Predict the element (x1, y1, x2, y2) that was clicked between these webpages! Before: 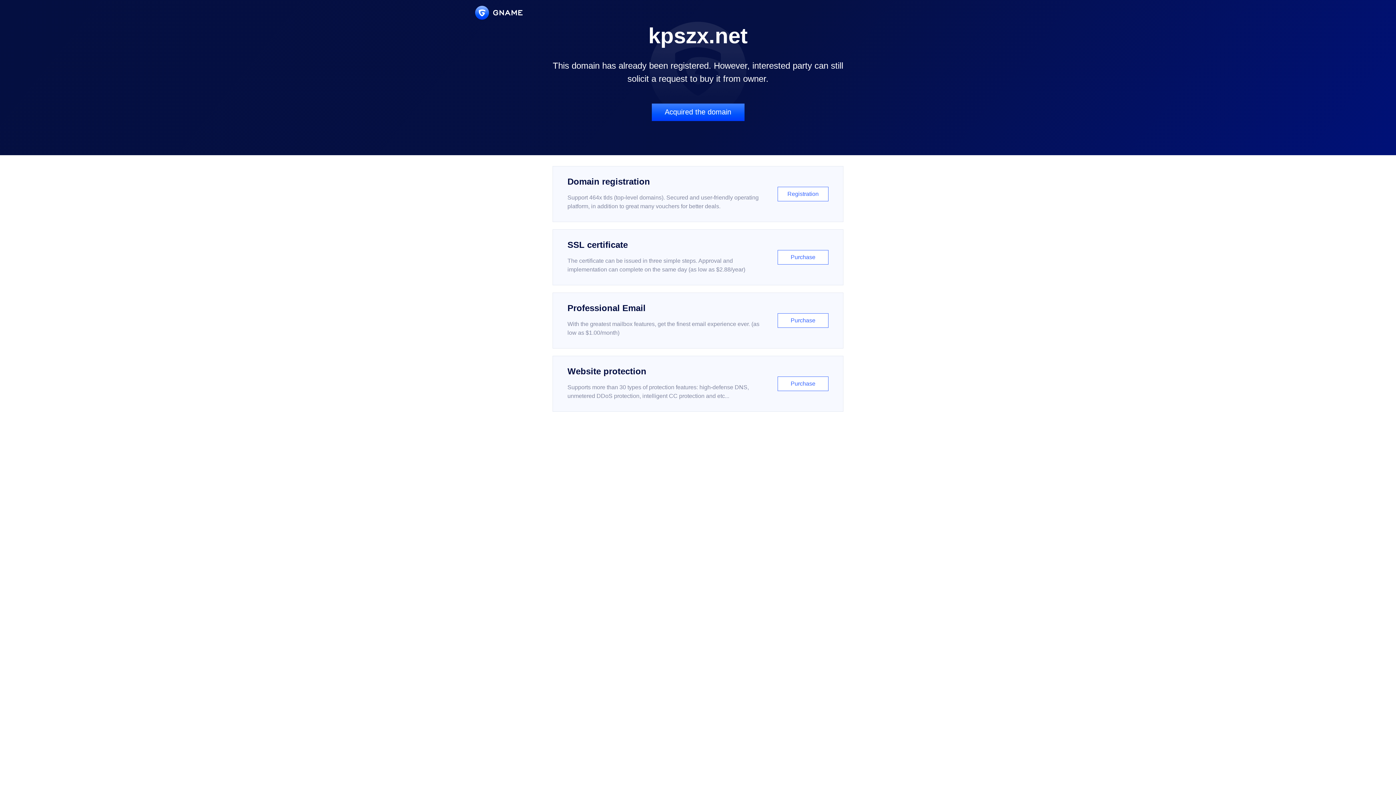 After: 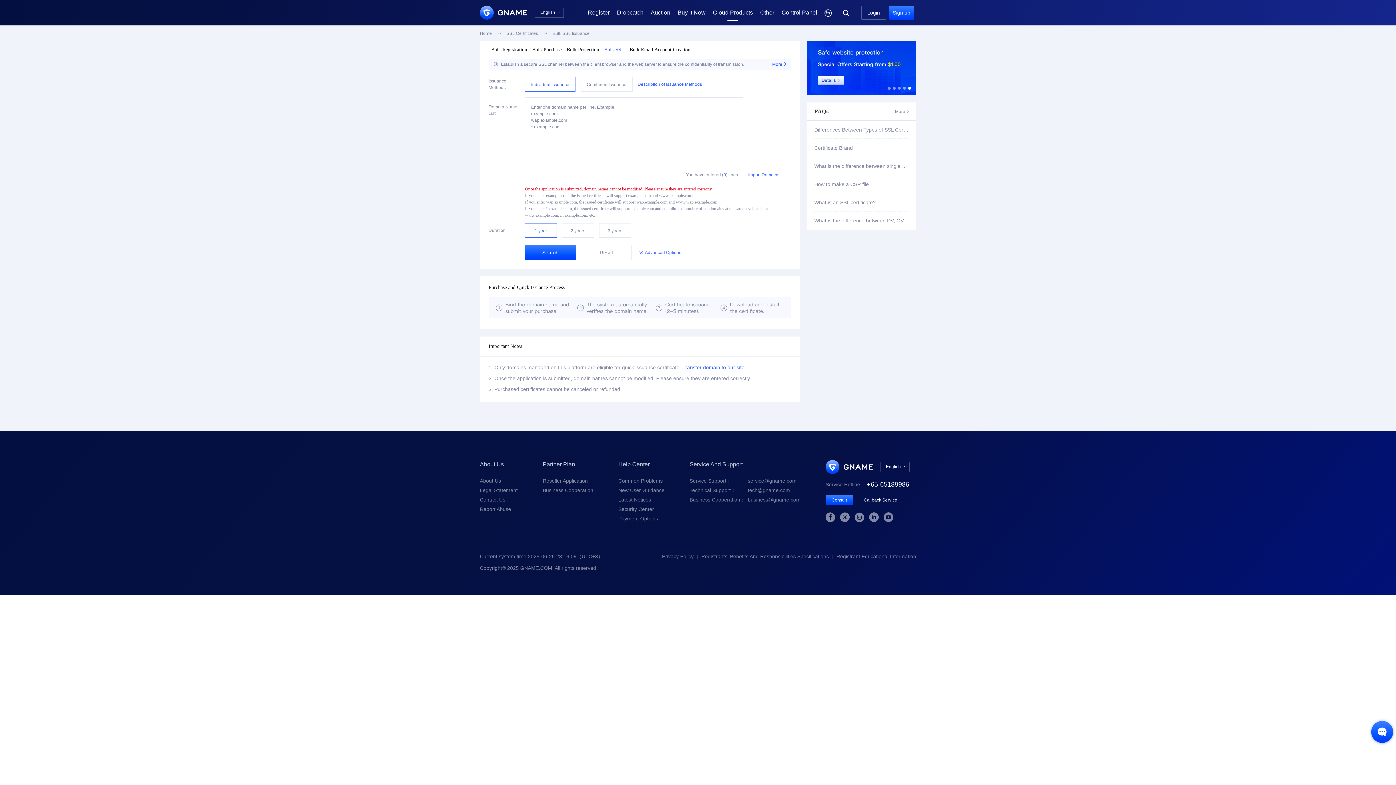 Action: bbox: (552, 229, 843, 285) label: SSL certificate

The certificate can be issued in three simple steps. Approval and implementation can complete on the same day (as low as $2.88/year)

Purchase